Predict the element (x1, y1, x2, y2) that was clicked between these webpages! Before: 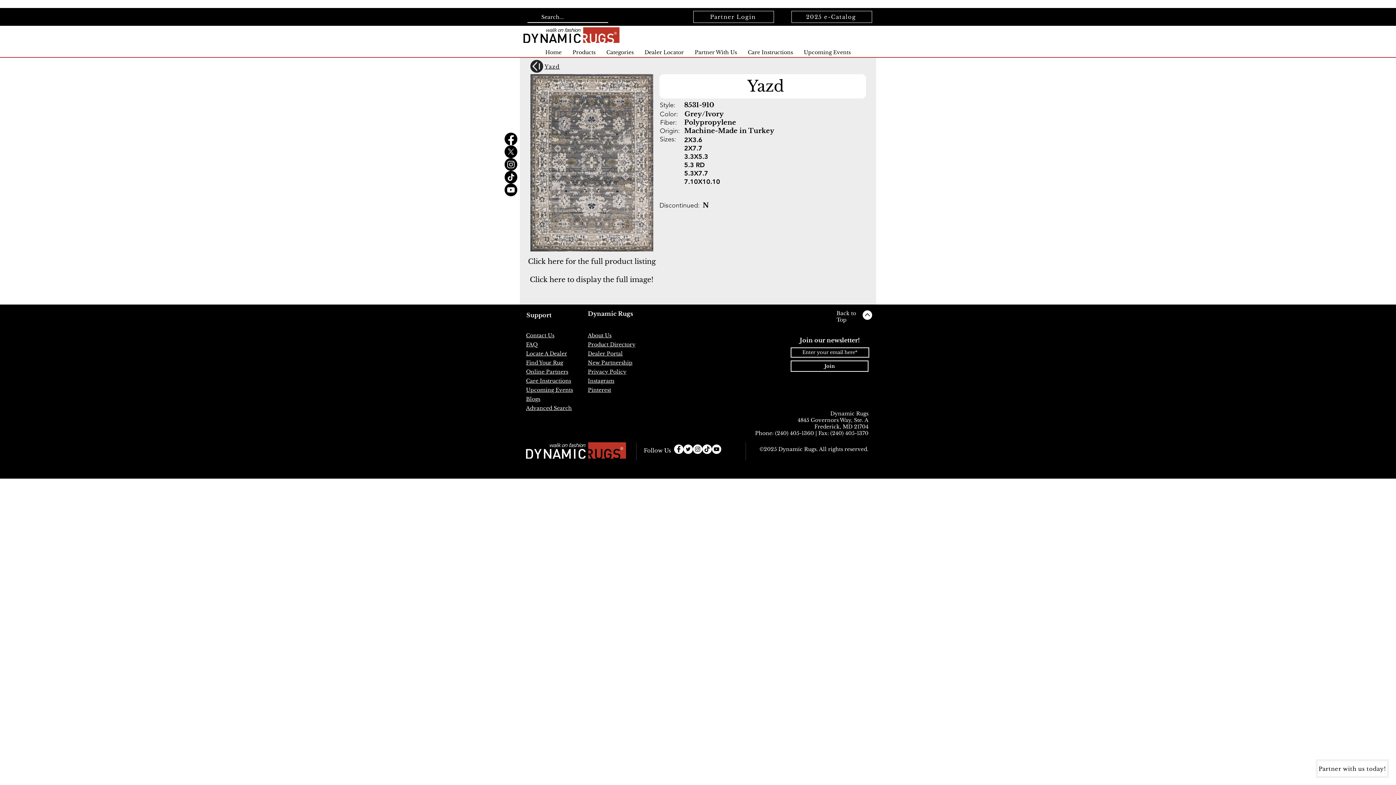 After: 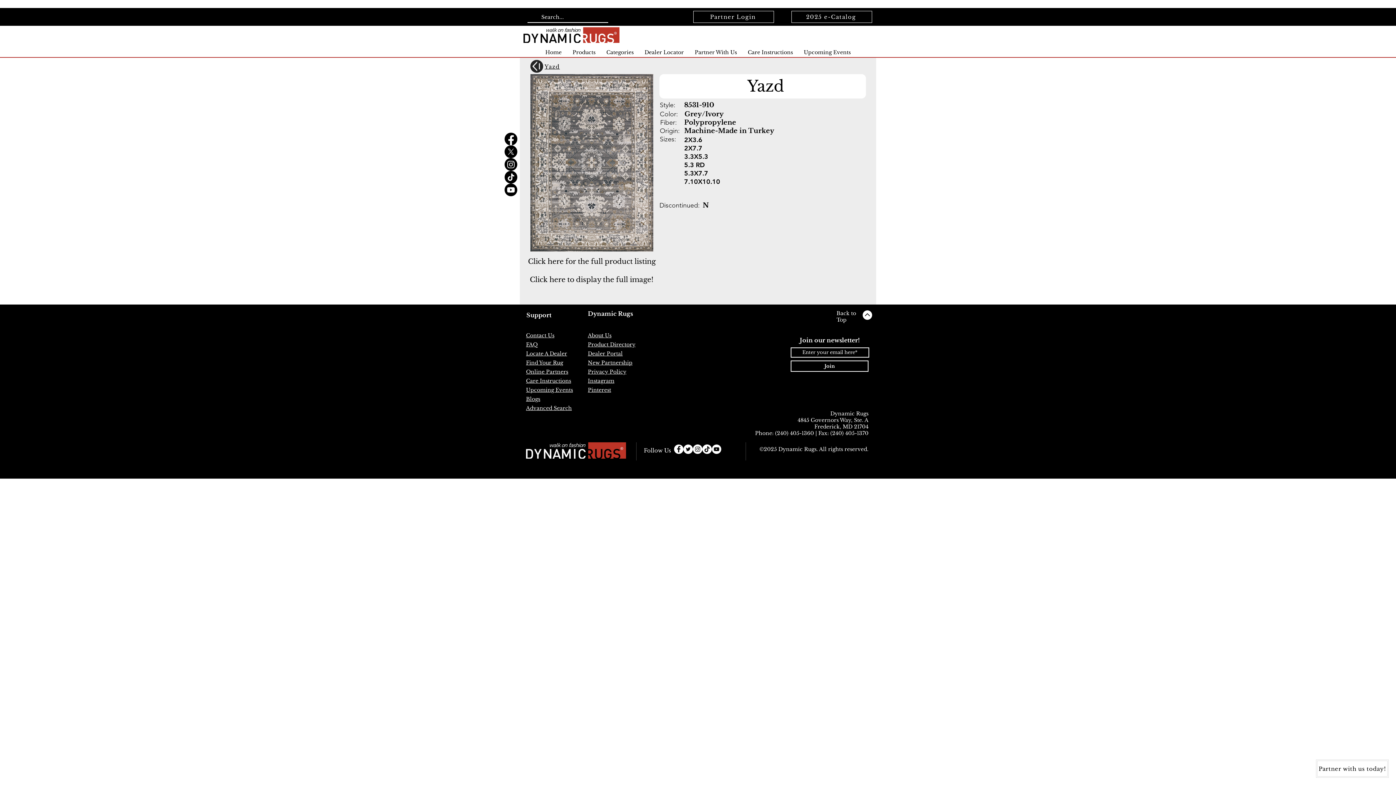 Action: bbox: (683, 444, 693, 454) label: Twitter - White Circle